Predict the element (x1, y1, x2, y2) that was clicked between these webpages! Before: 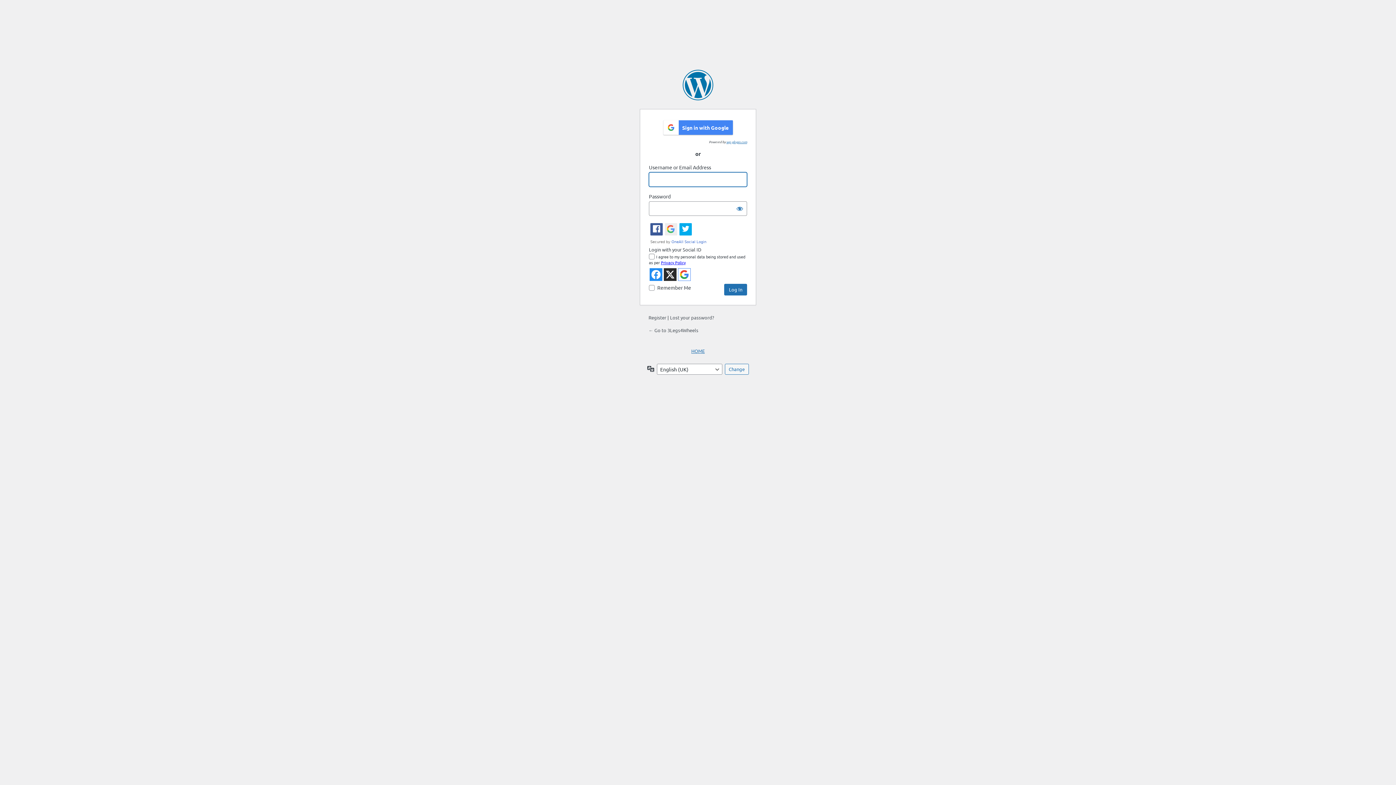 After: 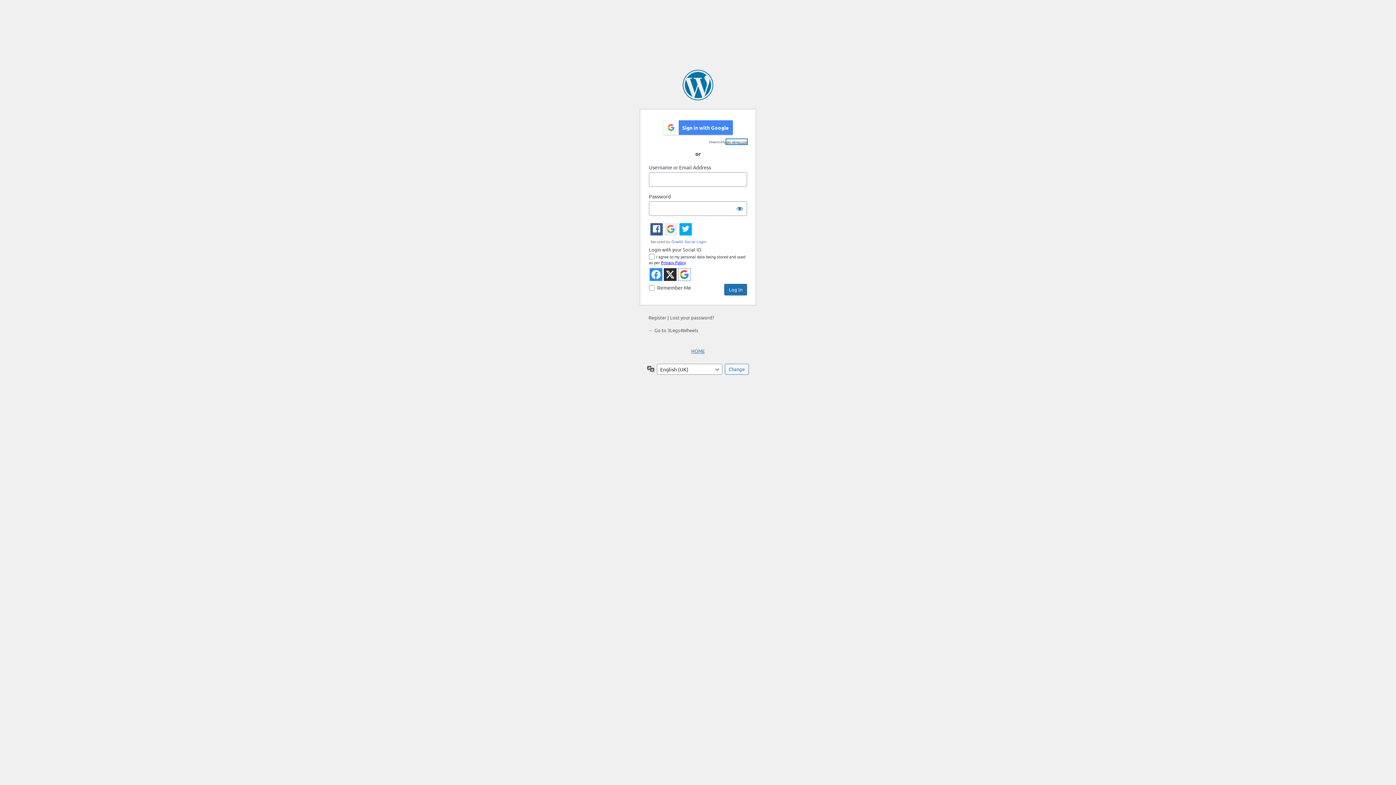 Action: label: wp-glogin.com bbox: (726, 139, 747, 144)